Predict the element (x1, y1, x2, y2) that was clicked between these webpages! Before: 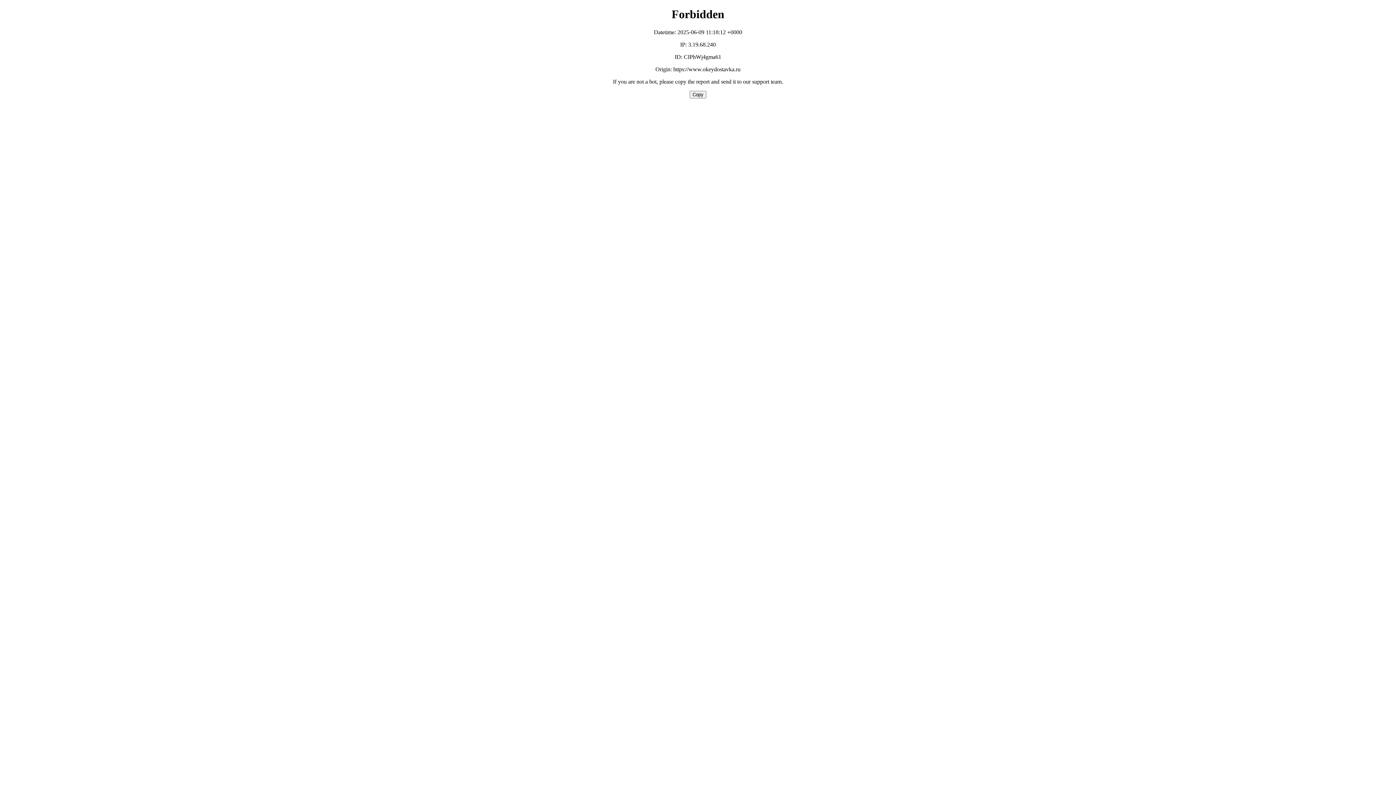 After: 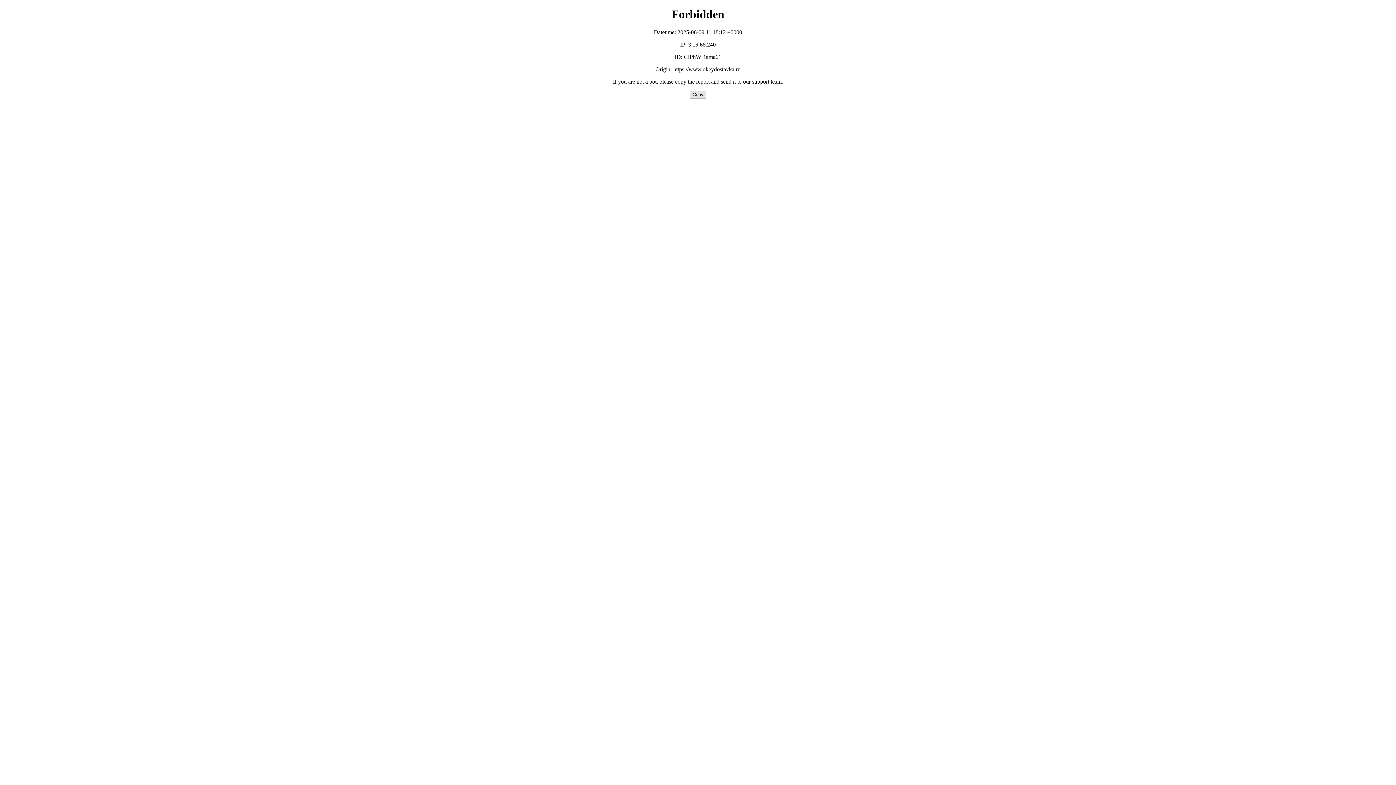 Action: label: Copy bbox: (689, 90, 706, 98)